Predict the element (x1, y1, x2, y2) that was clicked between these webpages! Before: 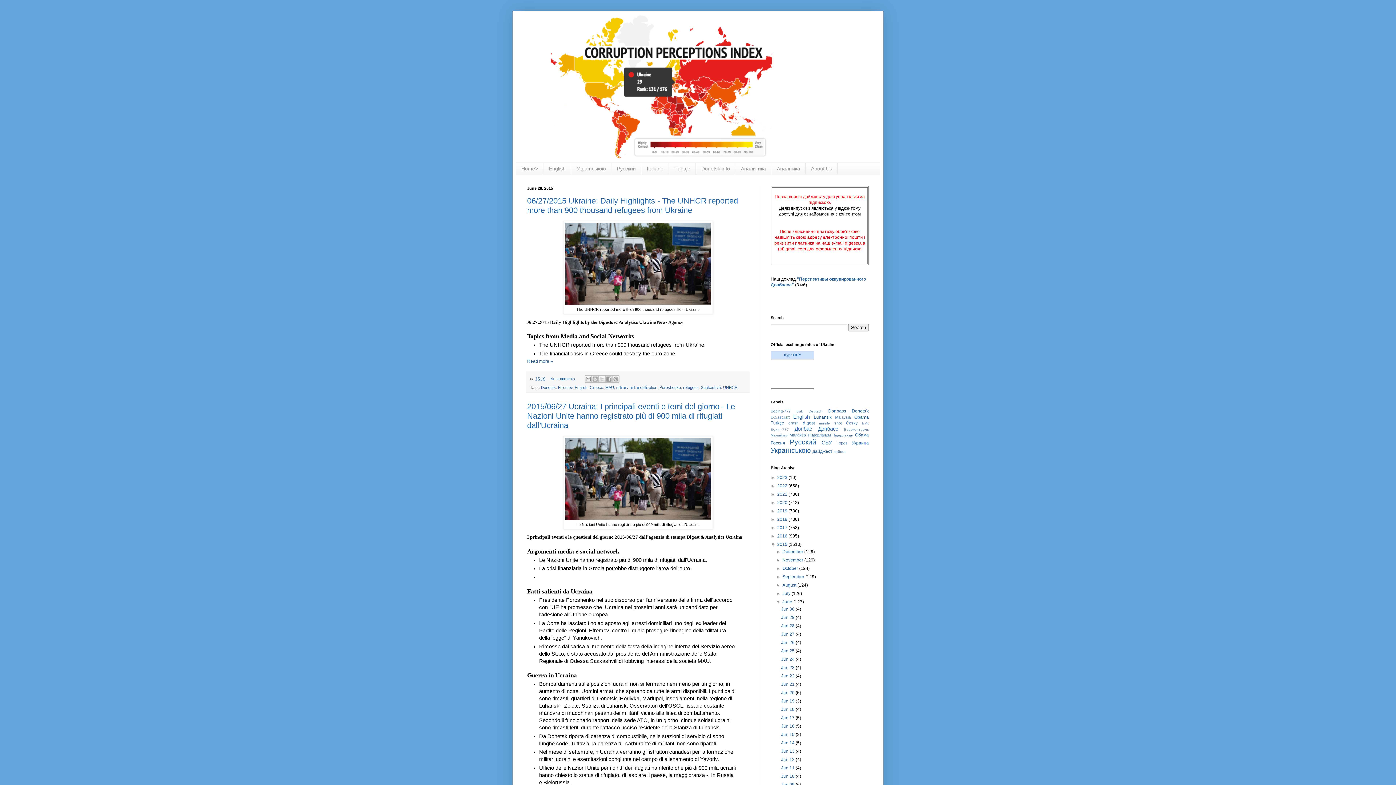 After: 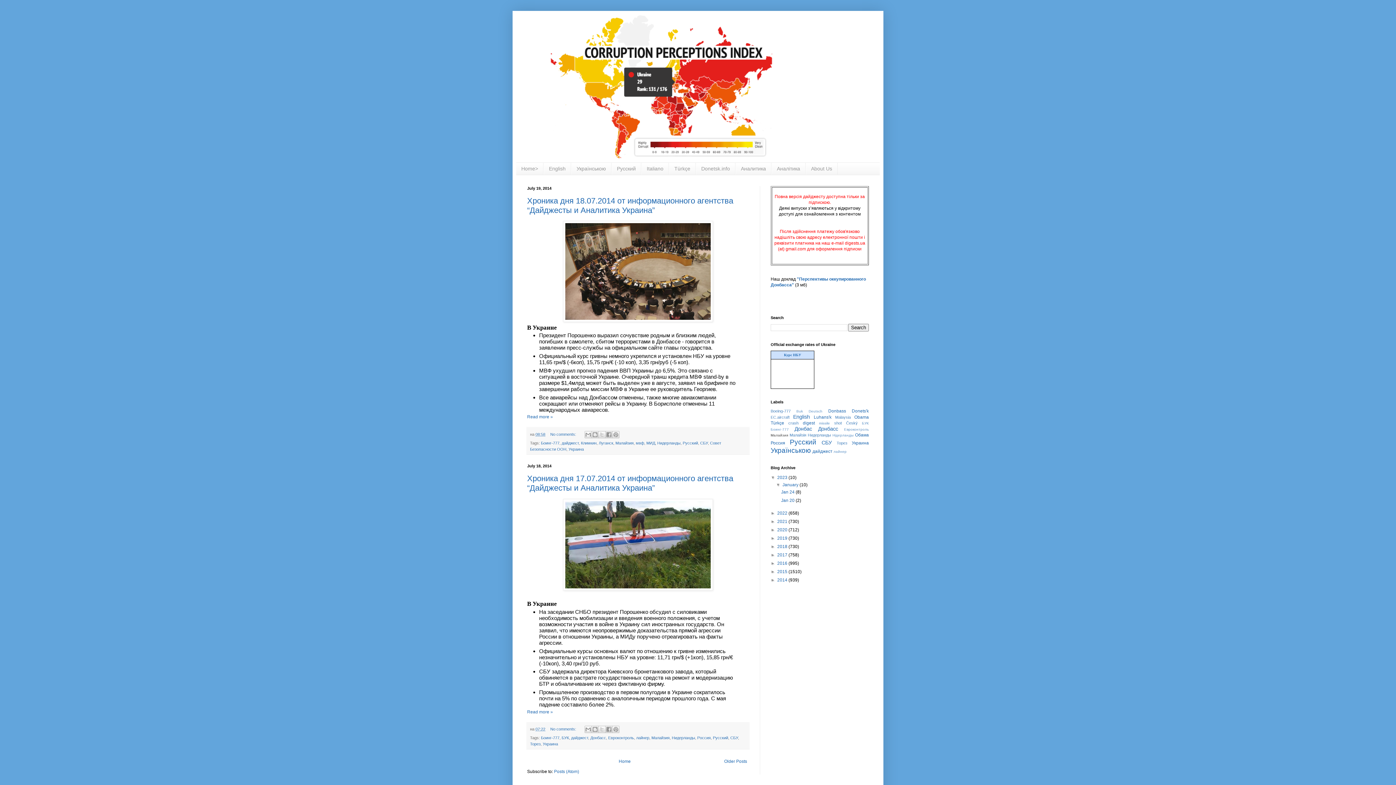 Action: label: Малайзия bbox: (770, 433, 788, 437)